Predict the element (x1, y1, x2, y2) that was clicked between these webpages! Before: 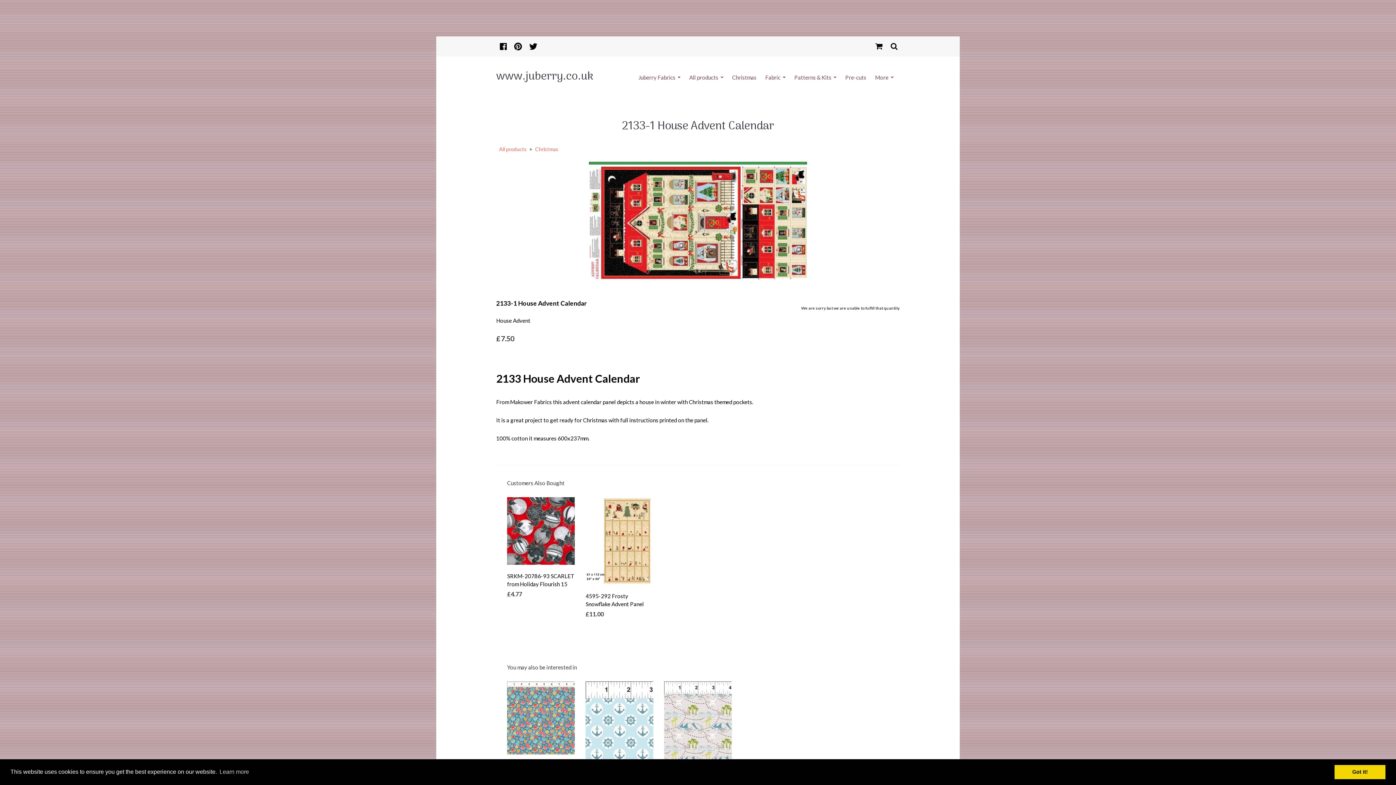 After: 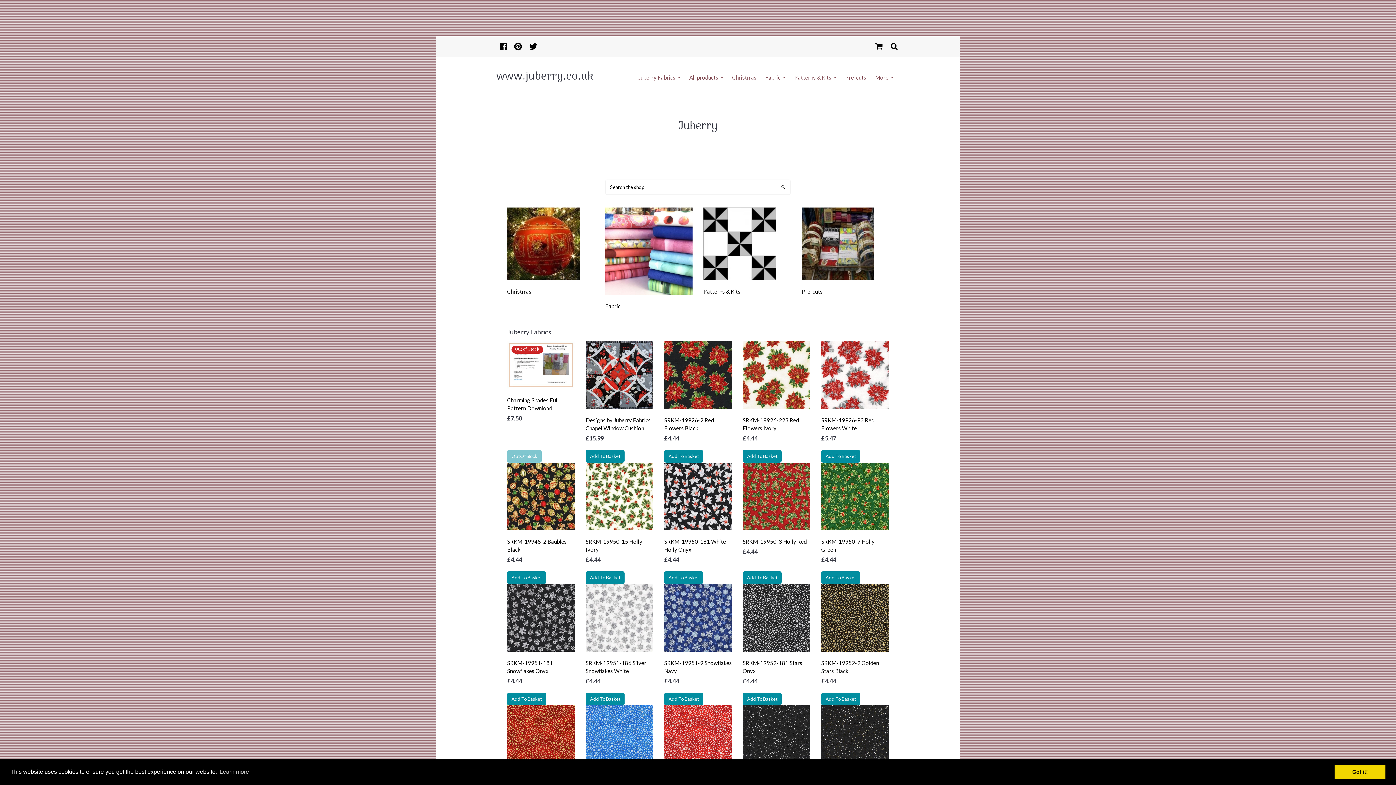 Action: label: All products bbox: (497, 146, 528, 152)